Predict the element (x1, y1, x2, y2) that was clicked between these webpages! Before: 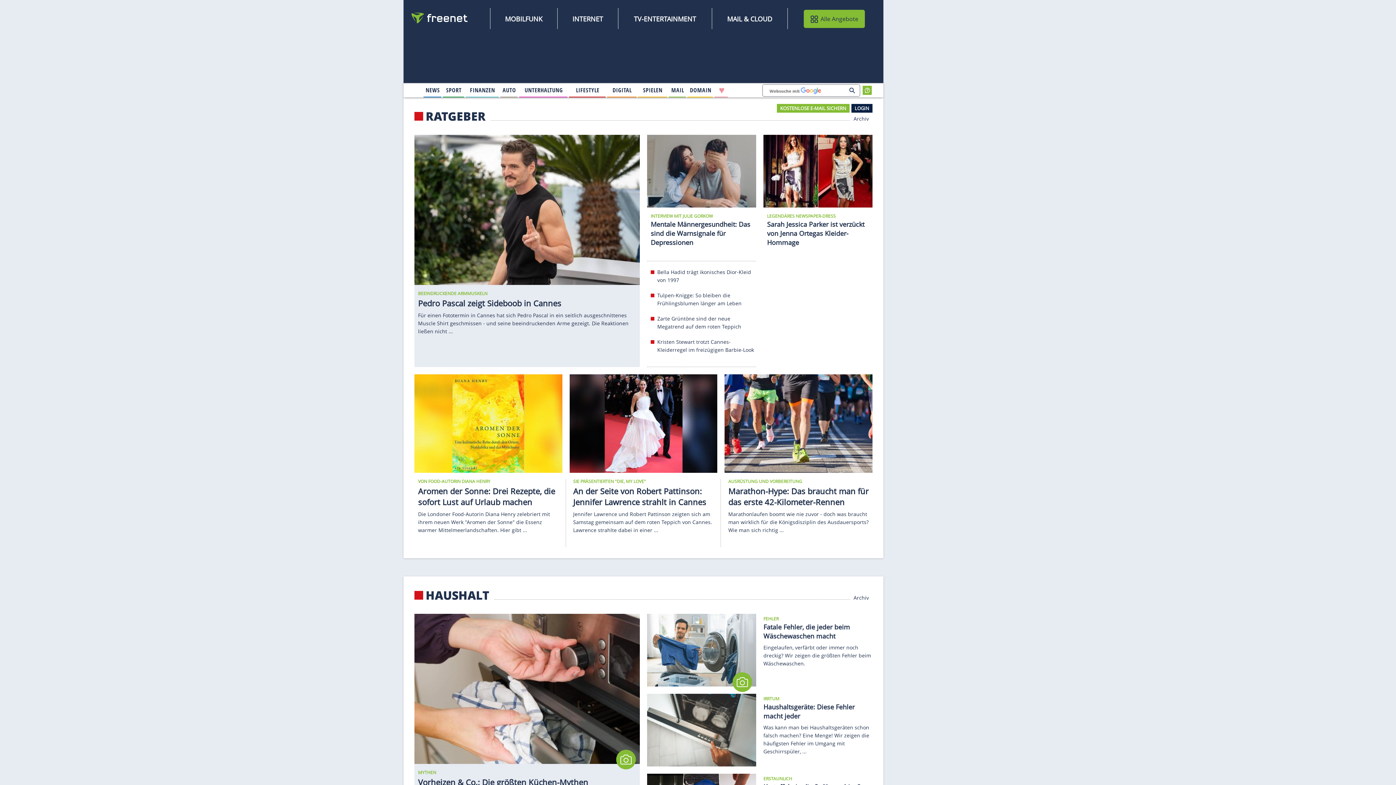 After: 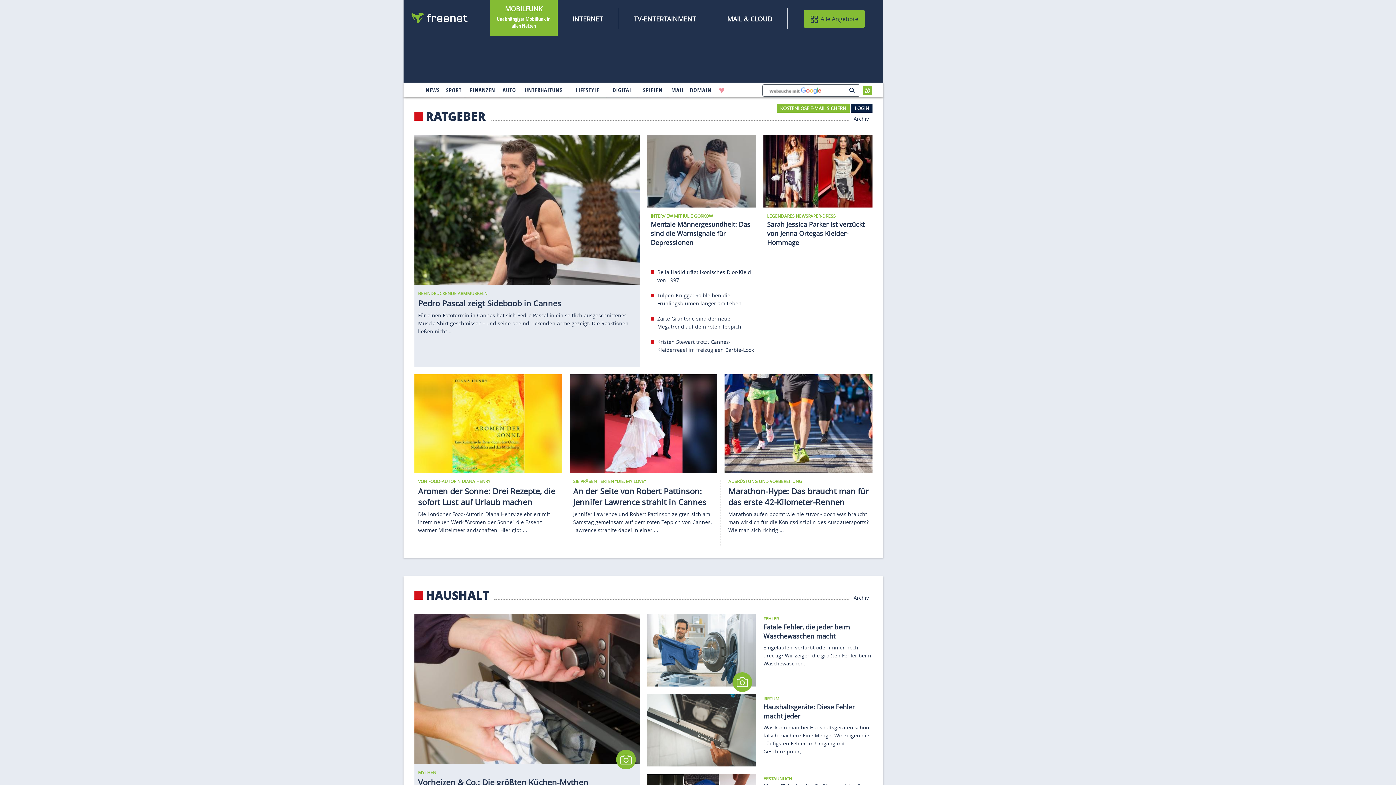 Action: label: MOBILFUNK bbox: (504, 13, 543, 24)